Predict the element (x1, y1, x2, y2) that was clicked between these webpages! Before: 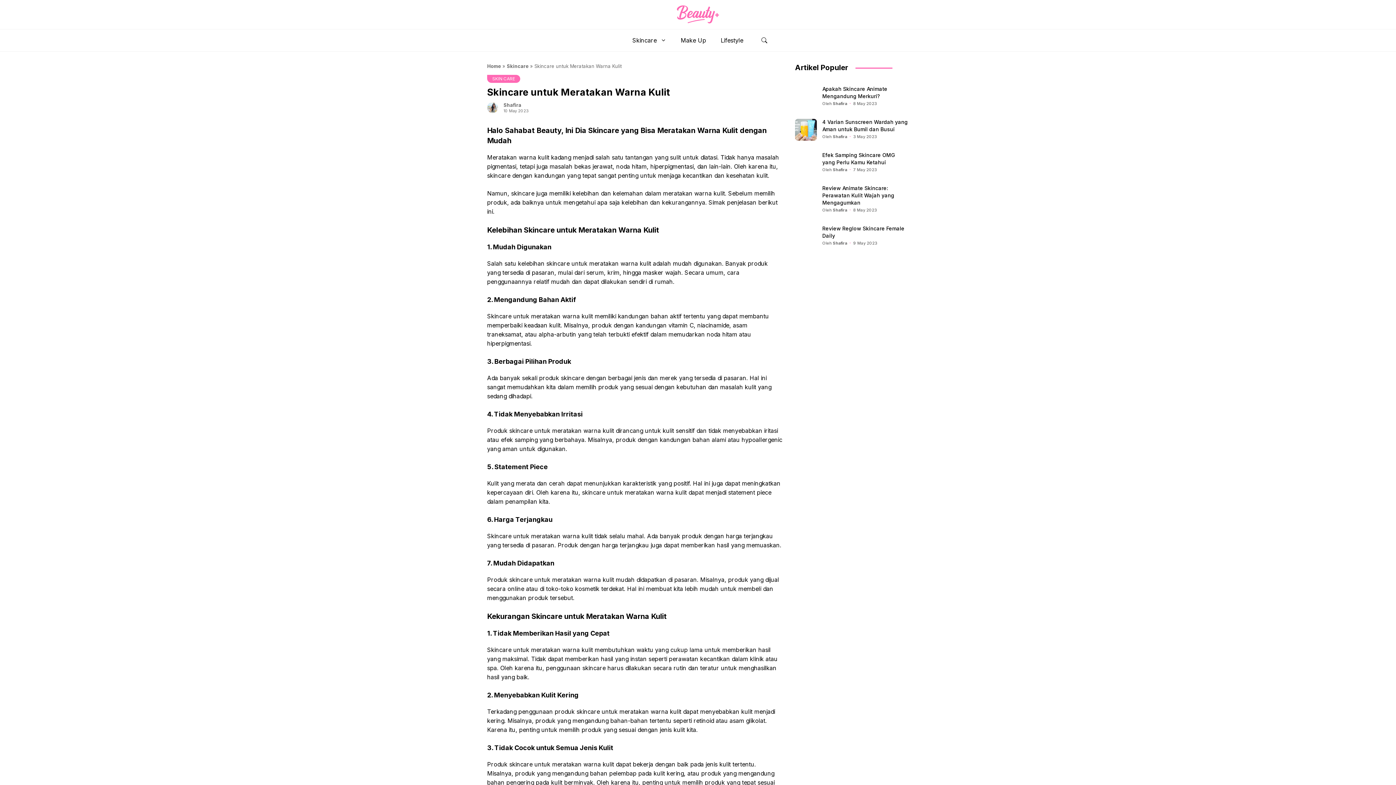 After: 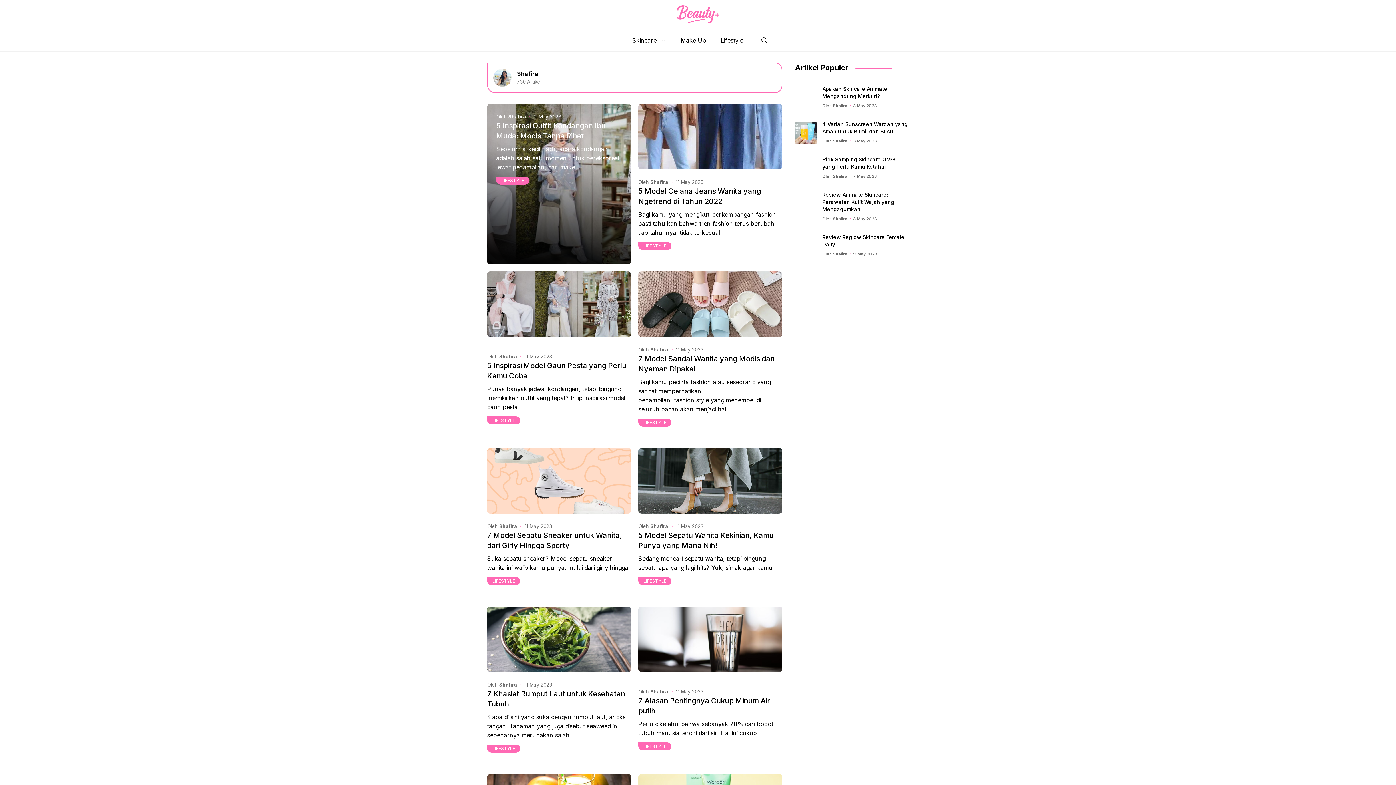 Action: bbox: (833, 134, 847, 139) label: Shafira